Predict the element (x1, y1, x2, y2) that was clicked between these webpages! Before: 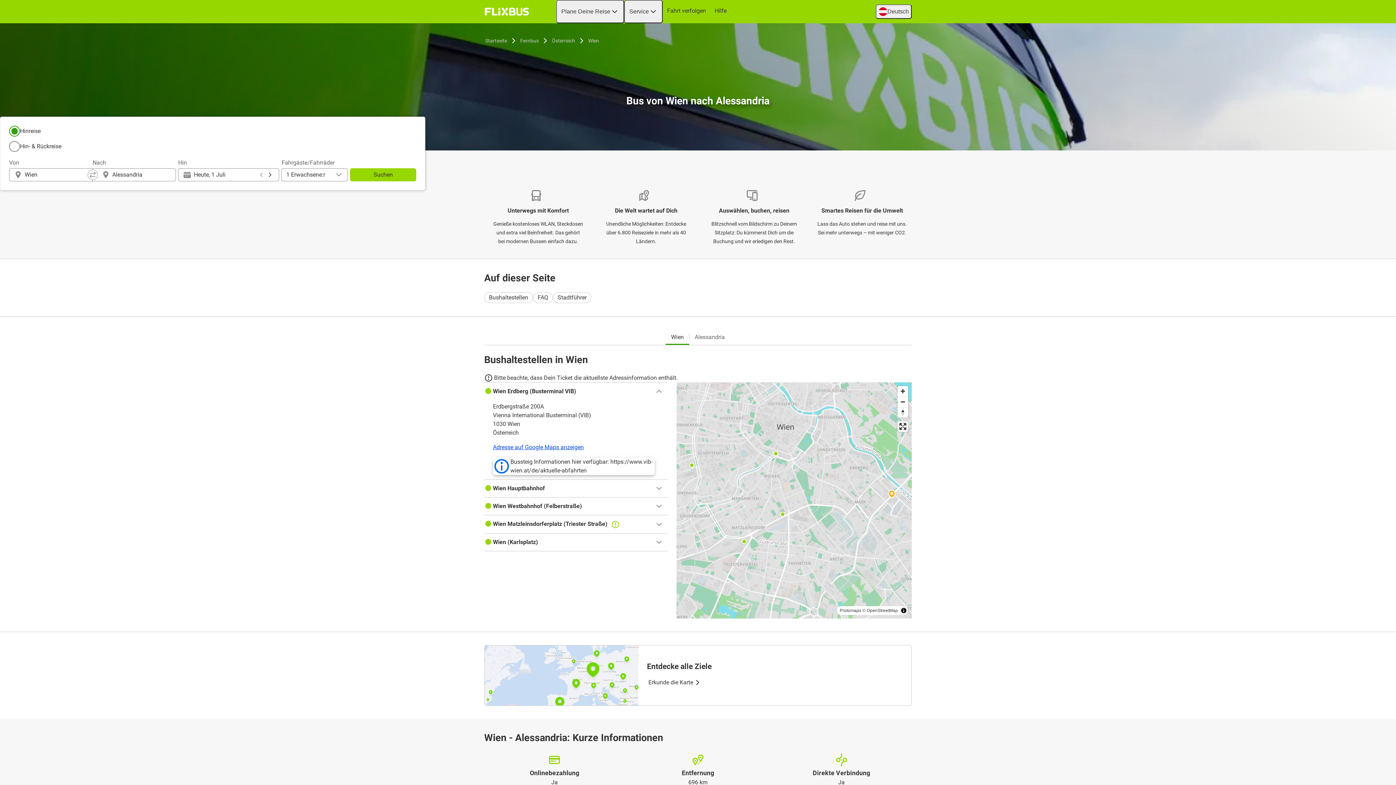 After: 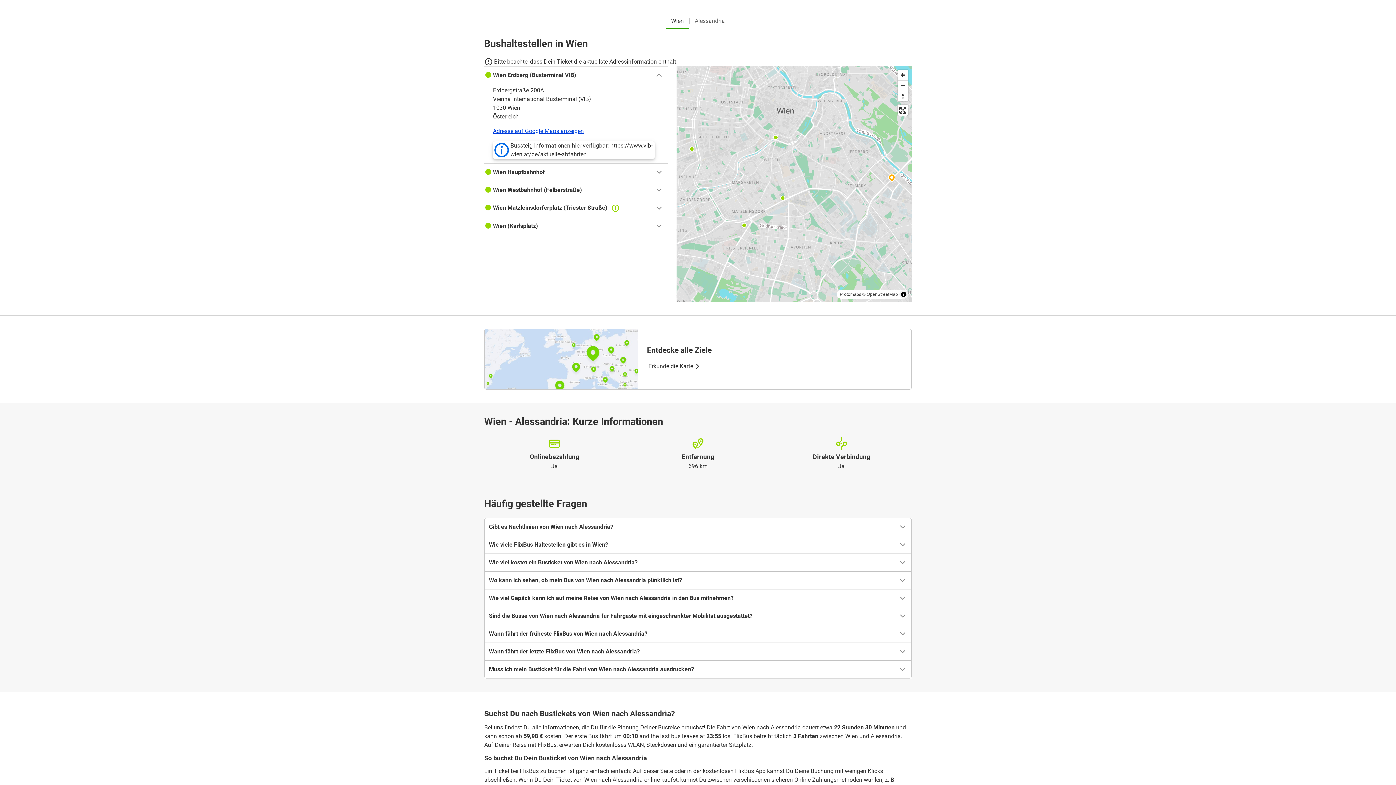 Action: label: Bushaltestellen bbox: (484, 292, 533, 303)